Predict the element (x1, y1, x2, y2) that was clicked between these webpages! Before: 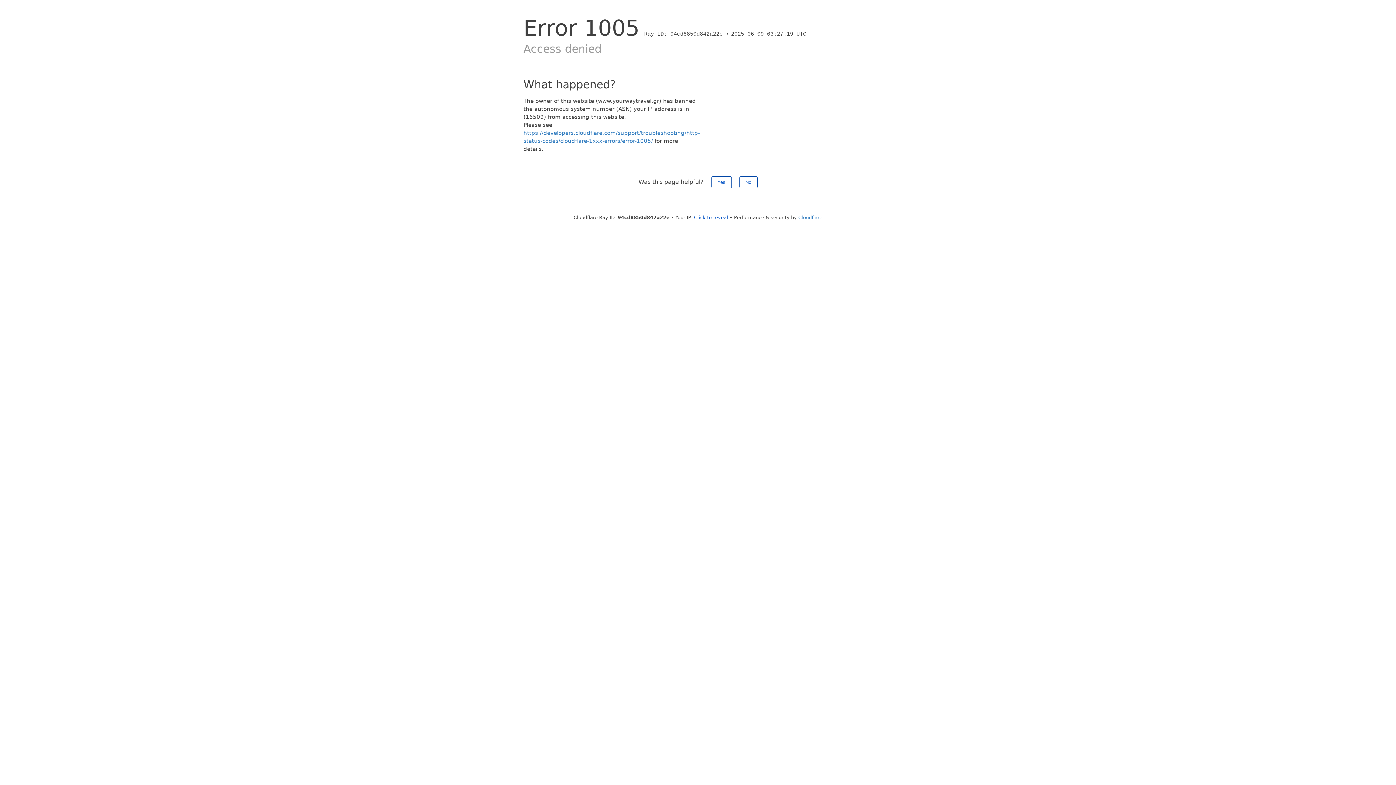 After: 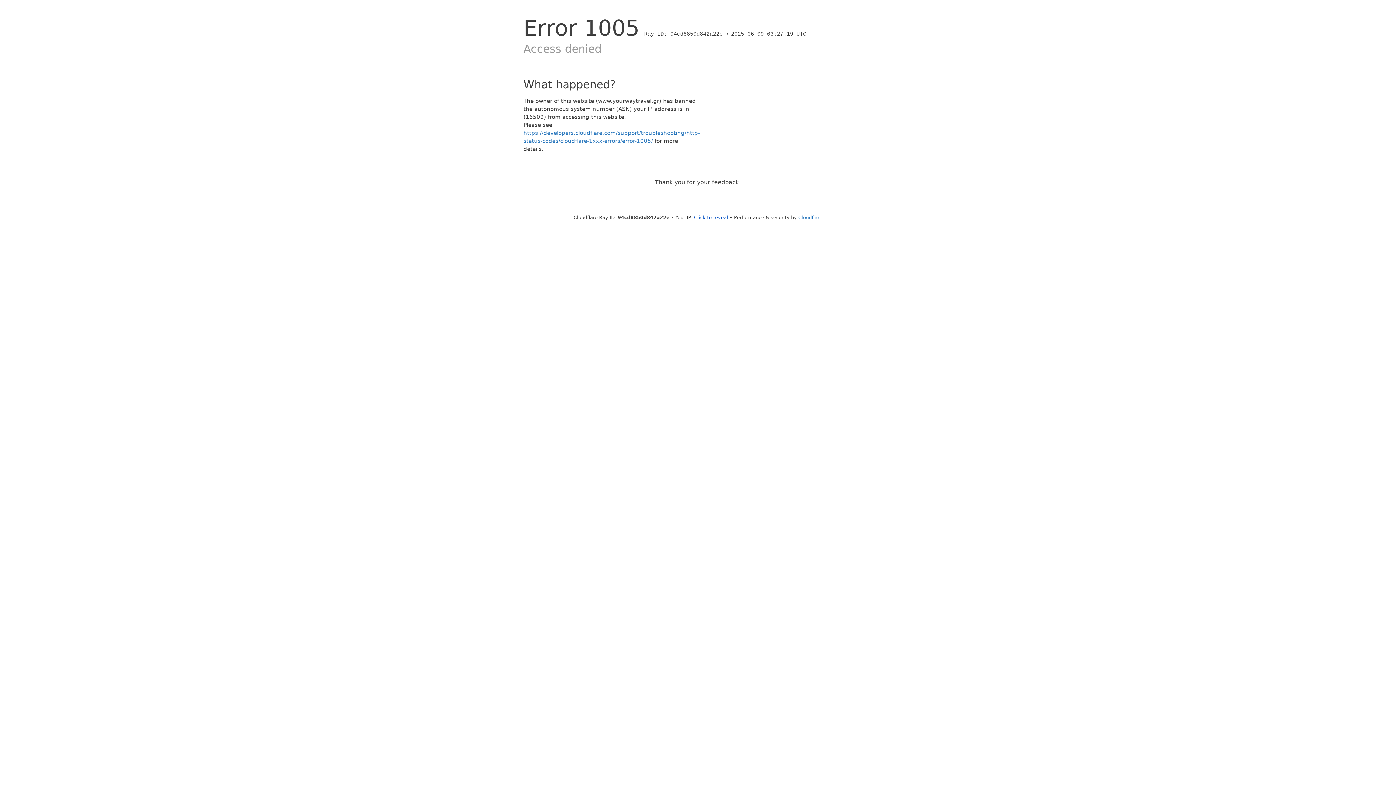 Action: label: No bbox: (739, 176, 757, 188)